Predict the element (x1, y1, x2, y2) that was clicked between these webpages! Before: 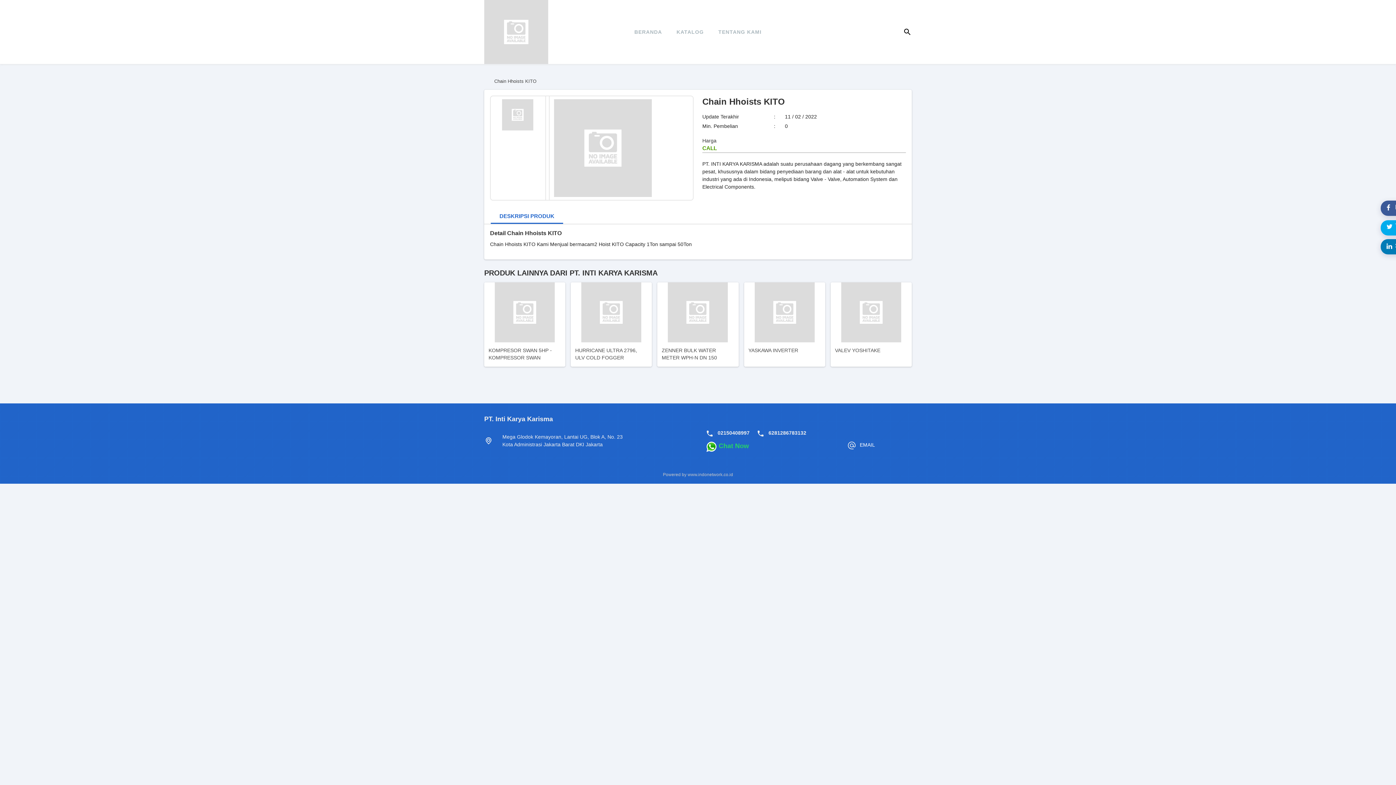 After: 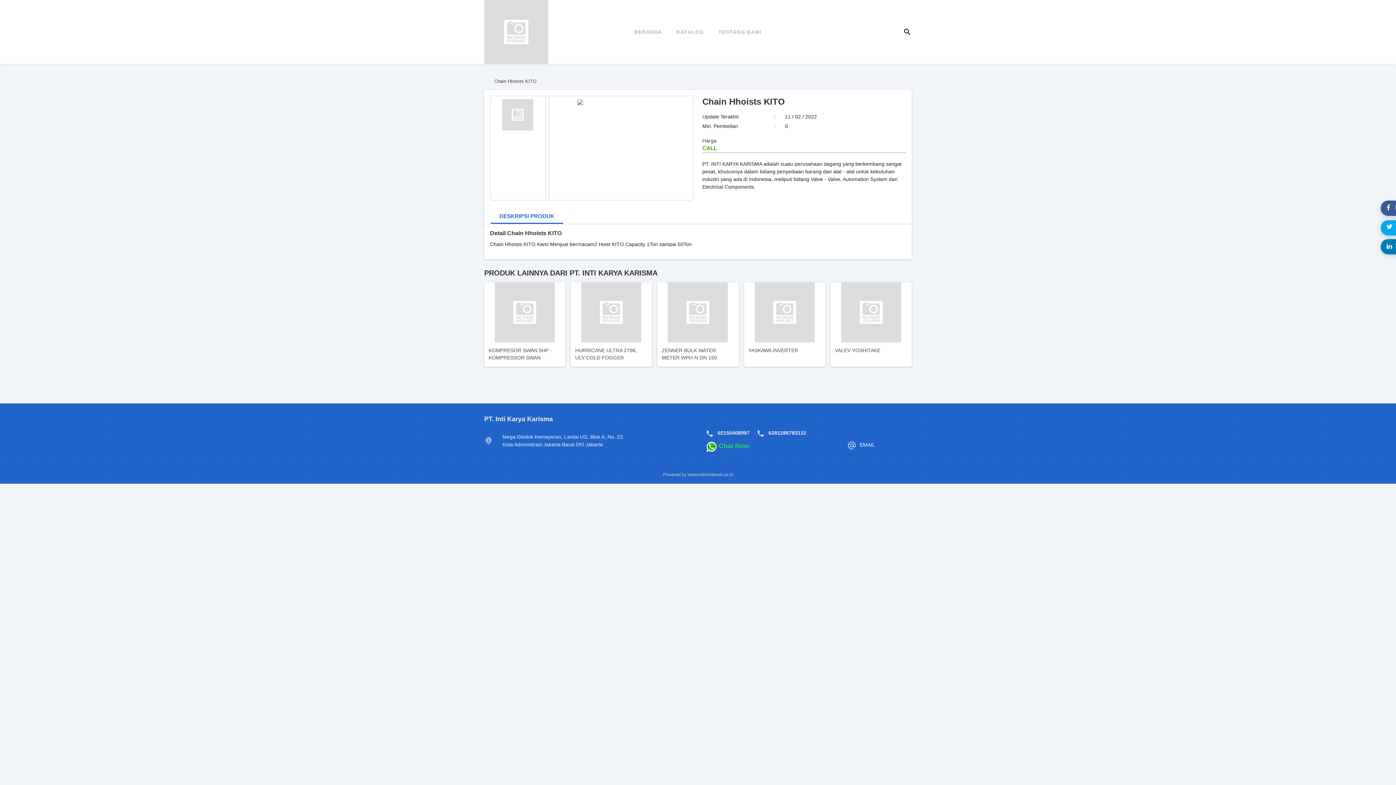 Action: bbox: (493, 99, 541, 130)